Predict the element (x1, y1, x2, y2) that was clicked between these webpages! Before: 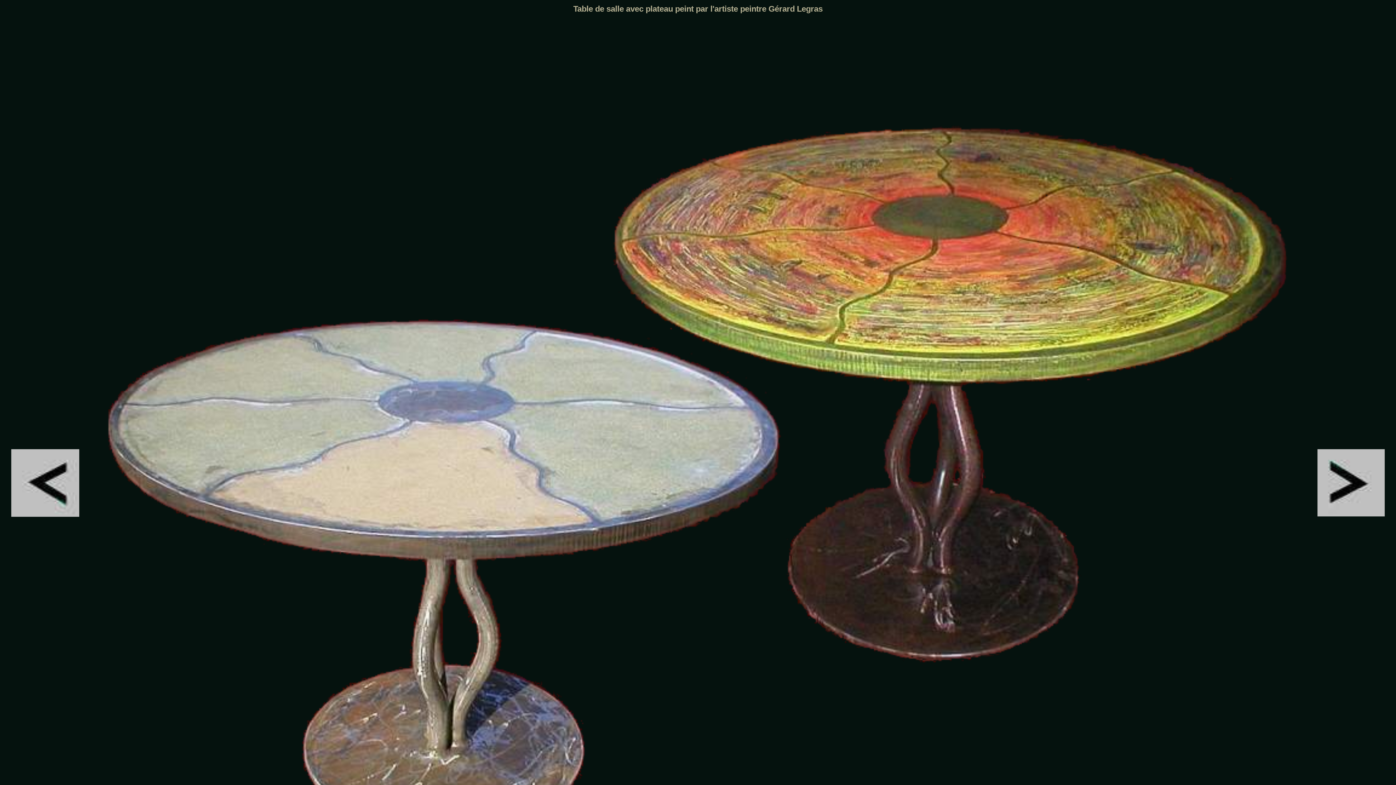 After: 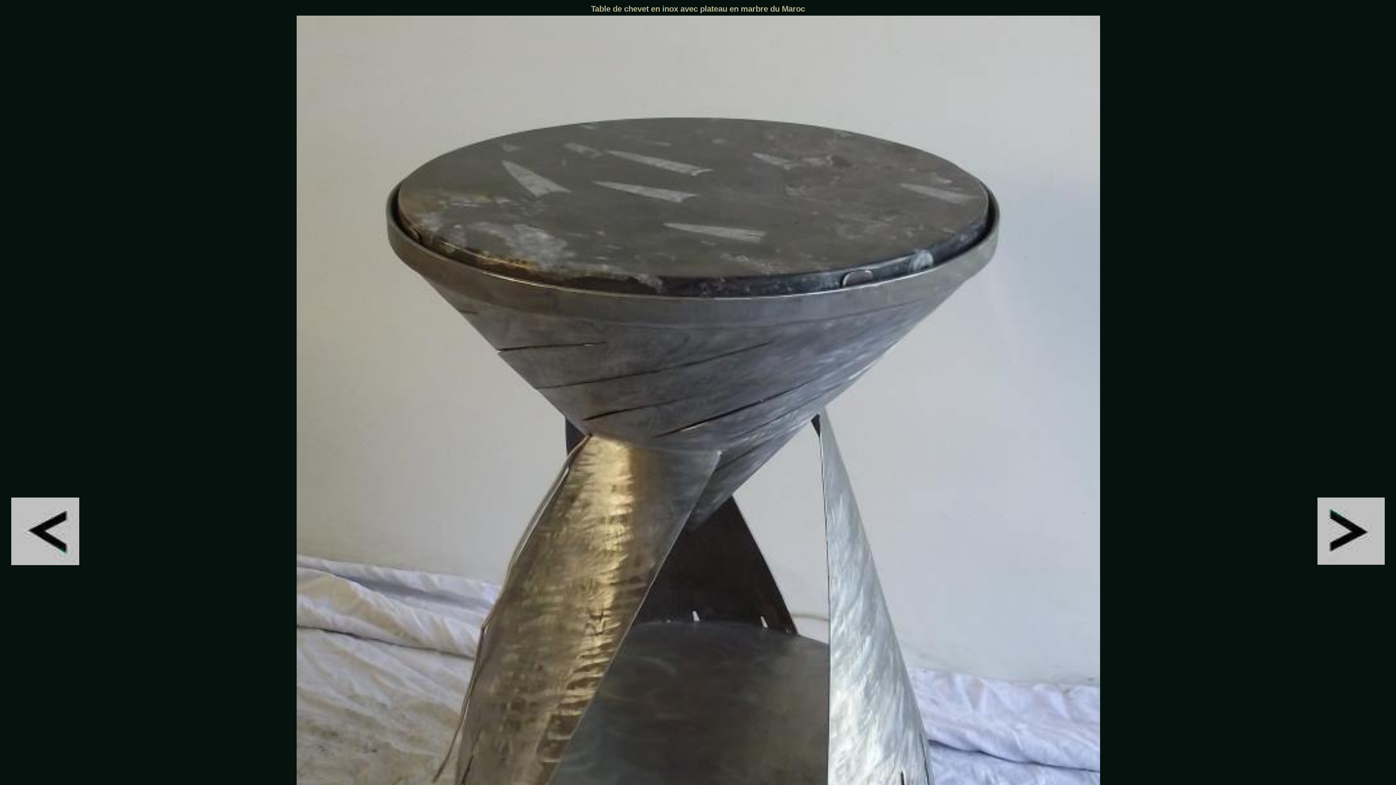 Action: bbox: (11, 512, 79, 518)